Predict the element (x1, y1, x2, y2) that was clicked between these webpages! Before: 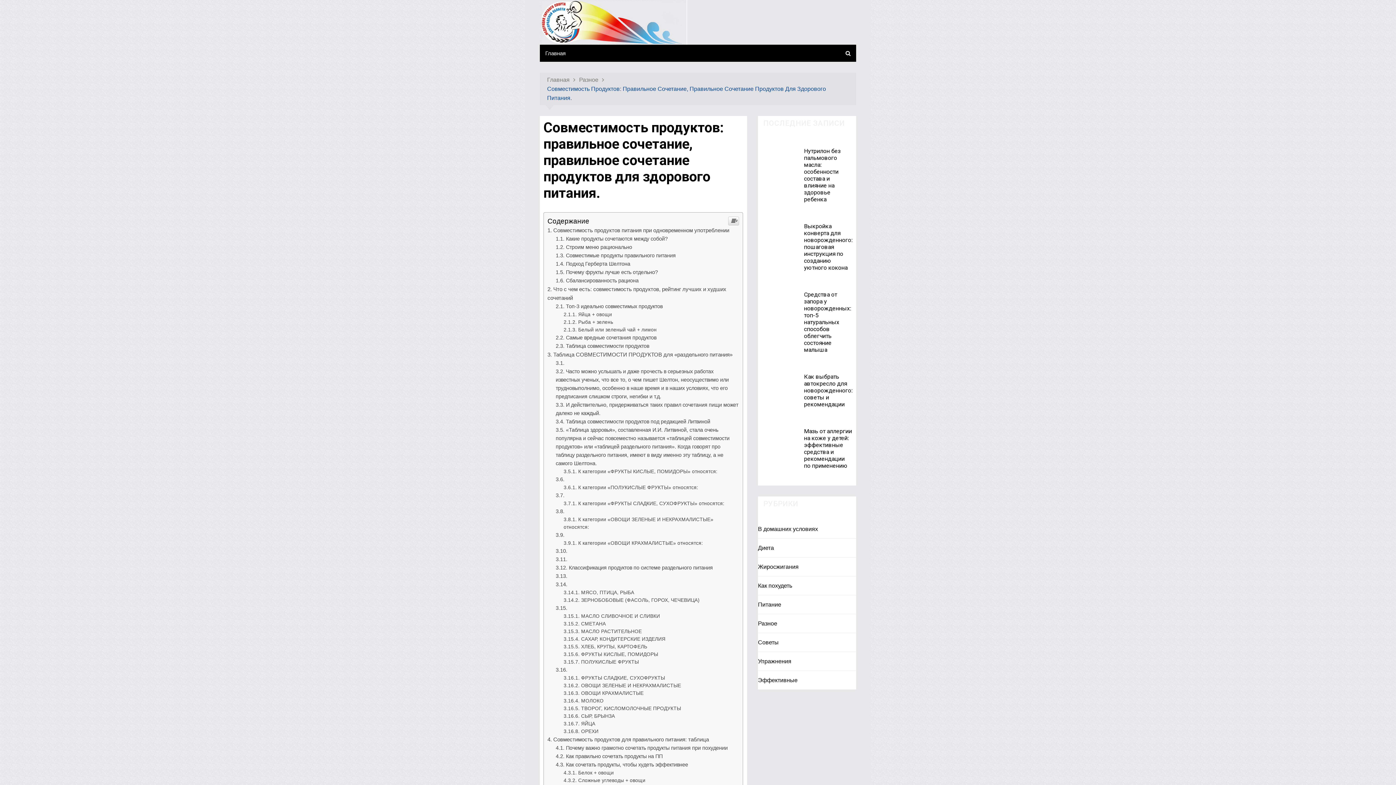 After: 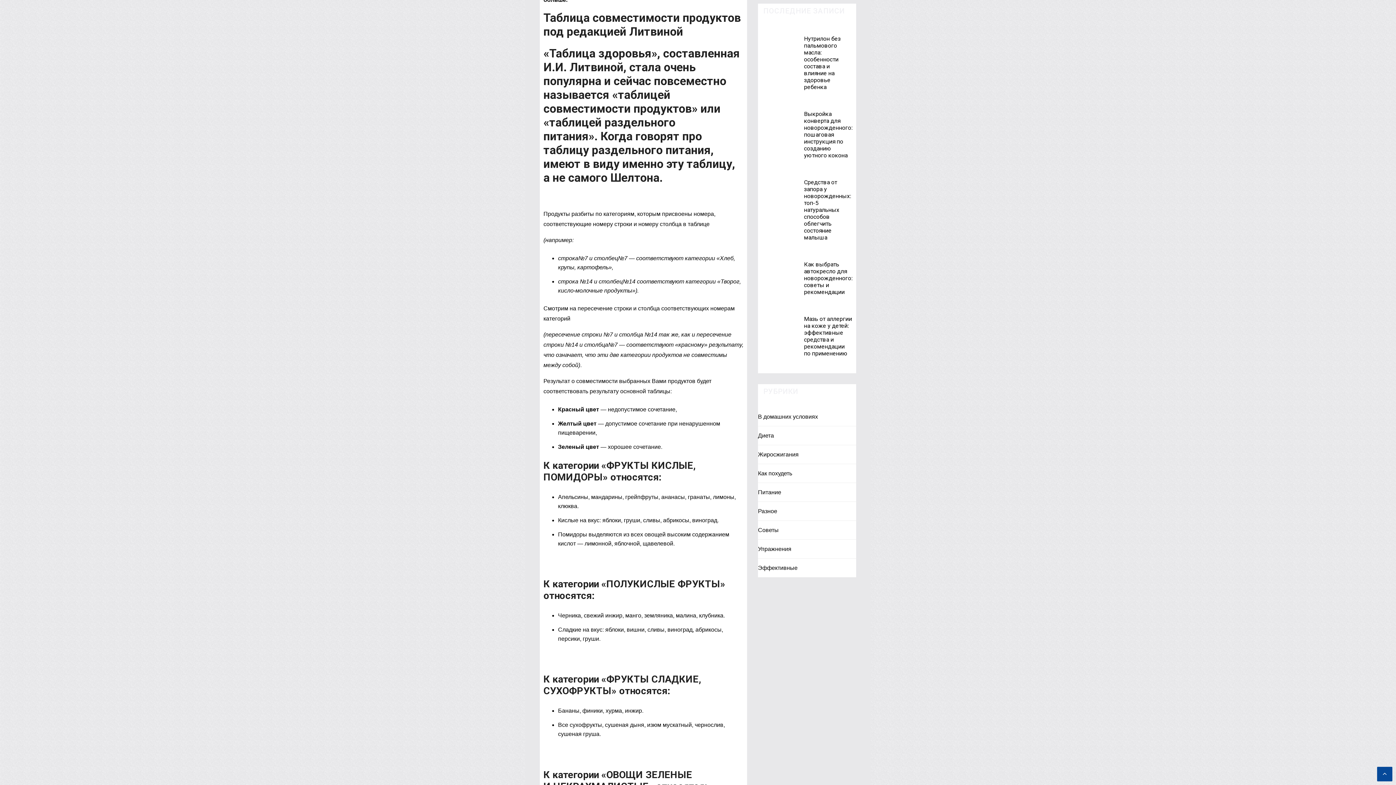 Action: label: Таблица совместимости продуктов под редакцией Литвиной bbox: (555, 671, 710, 677)